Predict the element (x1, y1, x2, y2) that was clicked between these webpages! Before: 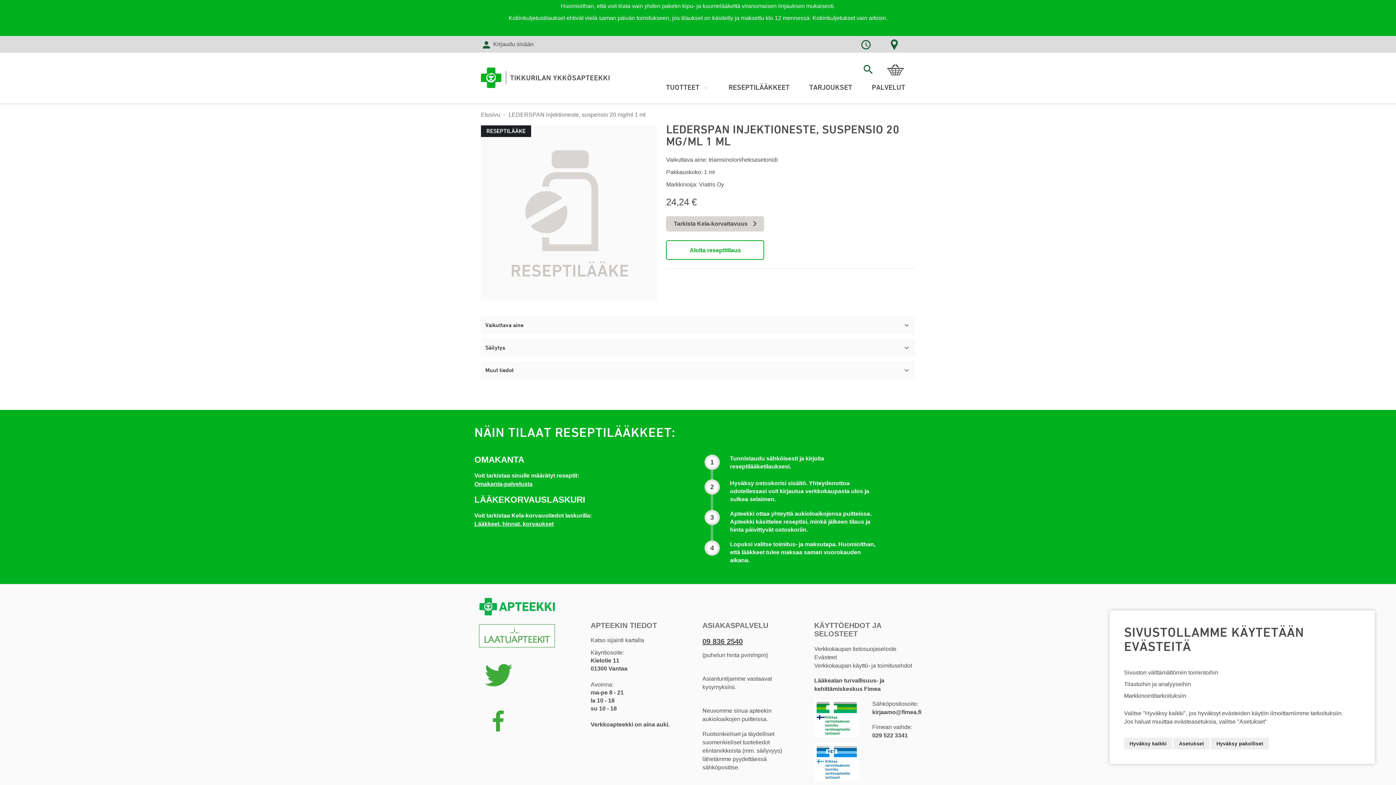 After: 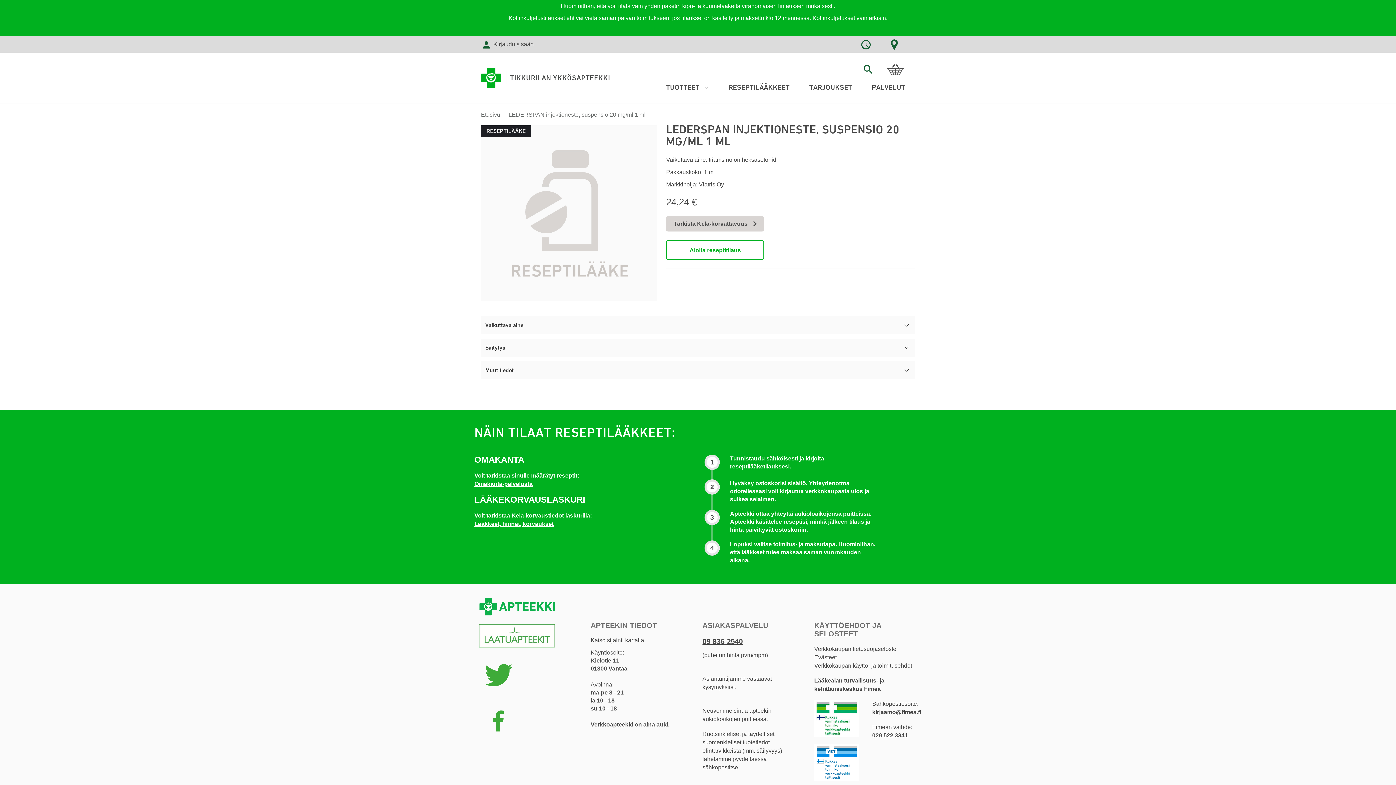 Action: bbox: (1124, 738, 1172, 749) label: Hyväksy kaikki